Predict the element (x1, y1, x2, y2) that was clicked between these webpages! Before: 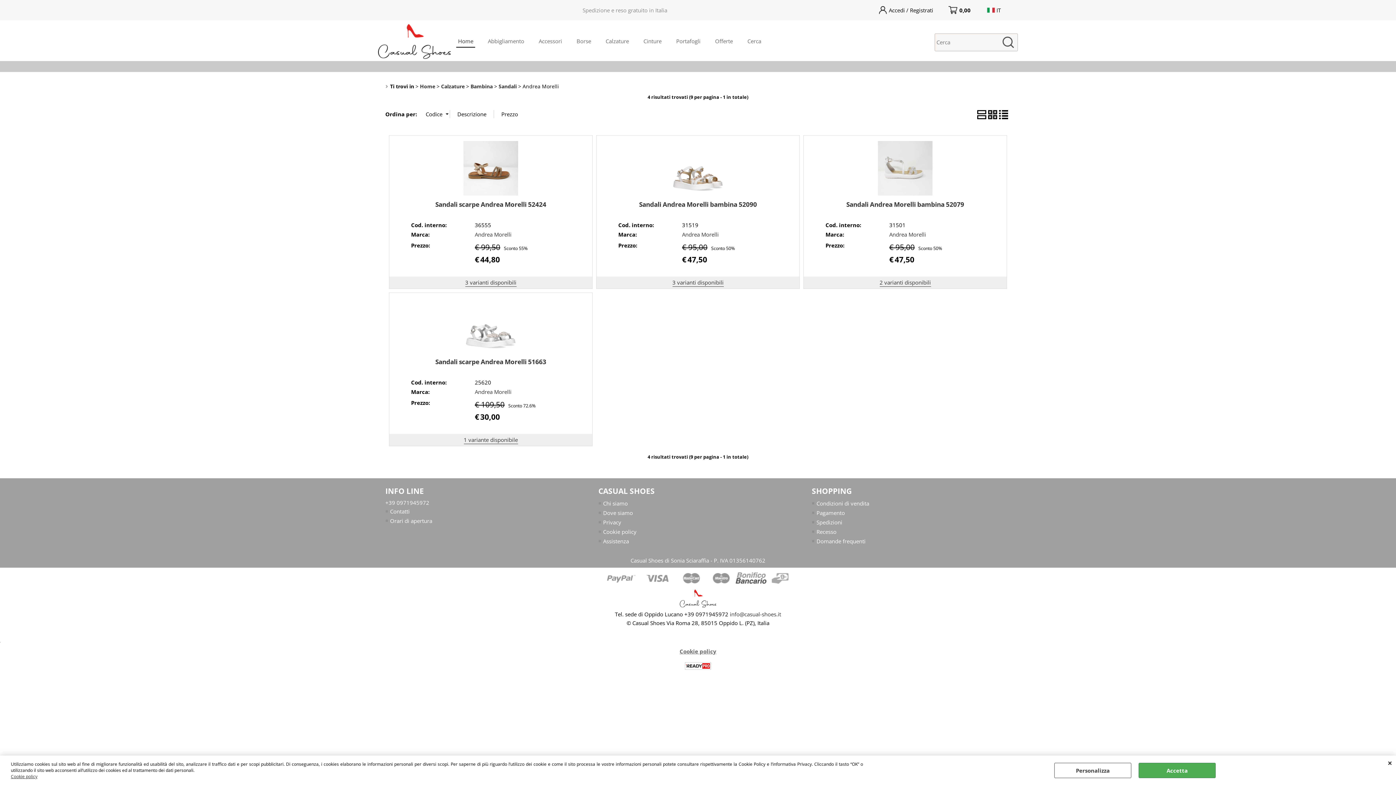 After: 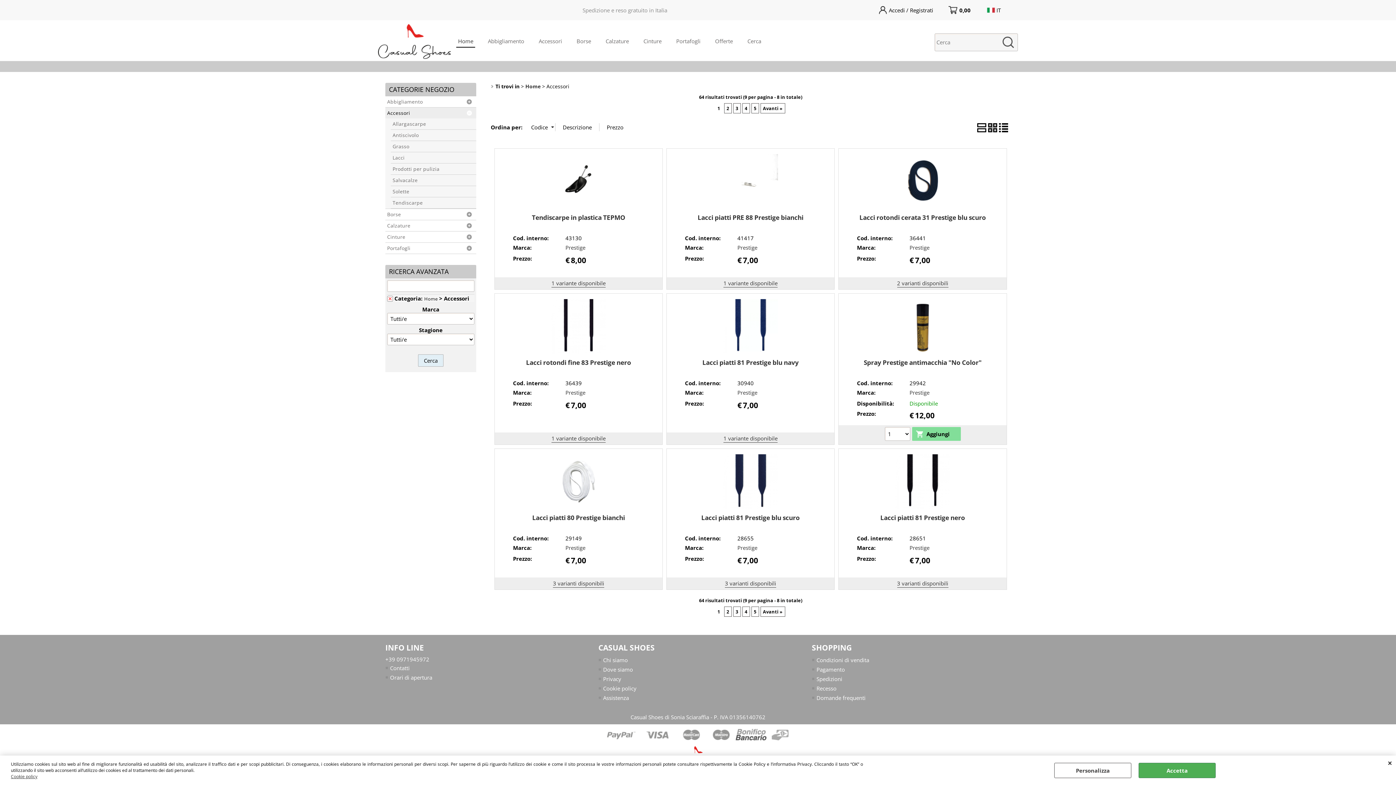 Action: label: Accessori bbox: (537, 35, 564, 47)